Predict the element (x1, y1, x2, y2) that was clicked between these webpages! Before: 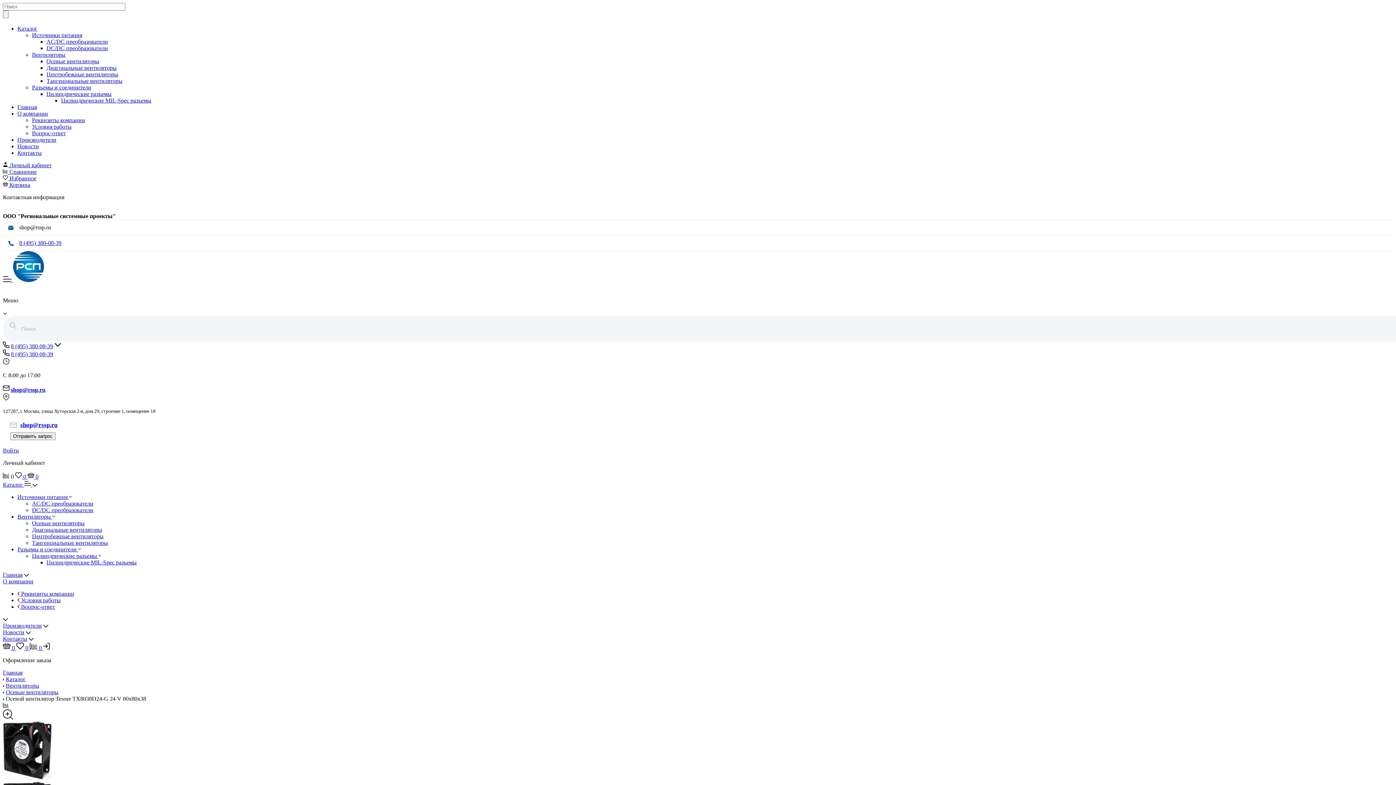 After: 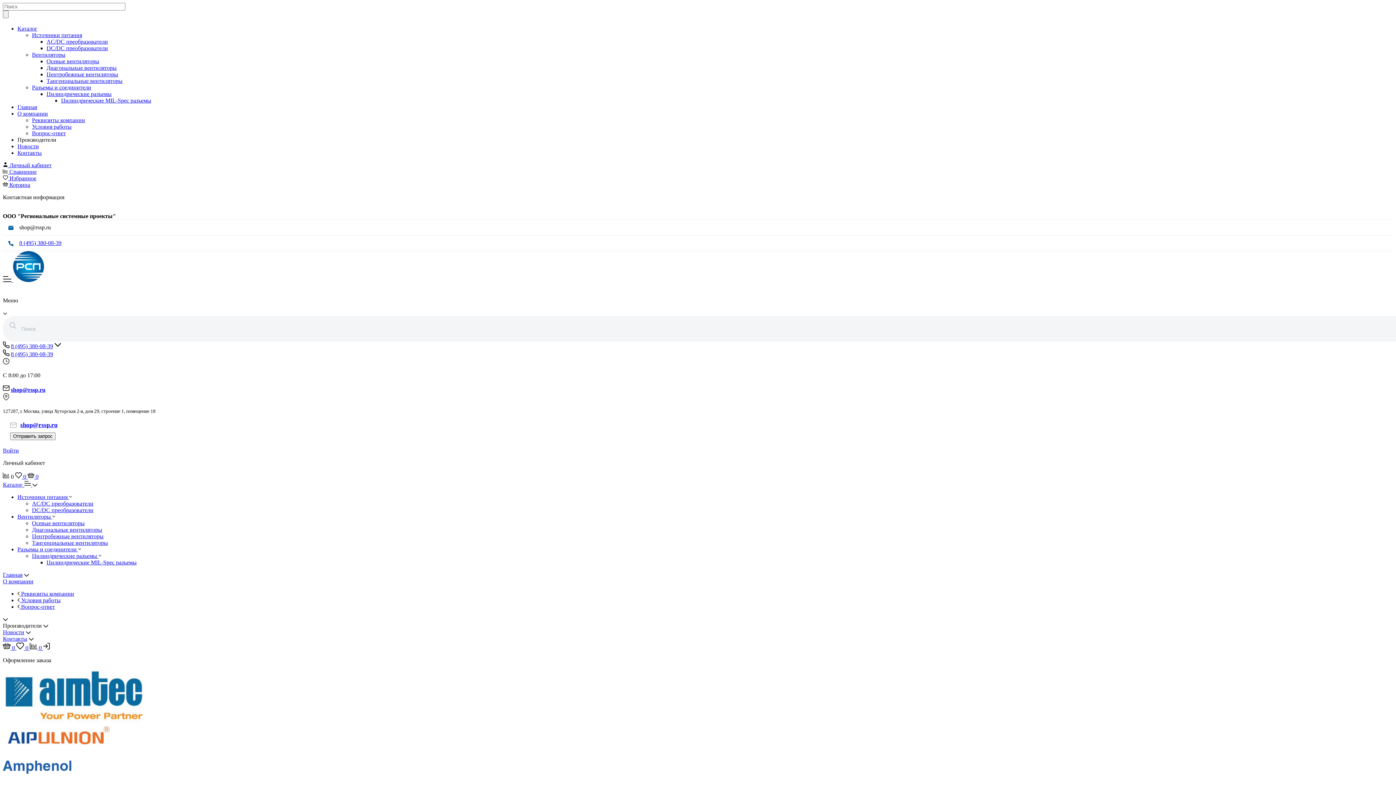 Action: label: Производители bbox: (17, 136, 56, 142)